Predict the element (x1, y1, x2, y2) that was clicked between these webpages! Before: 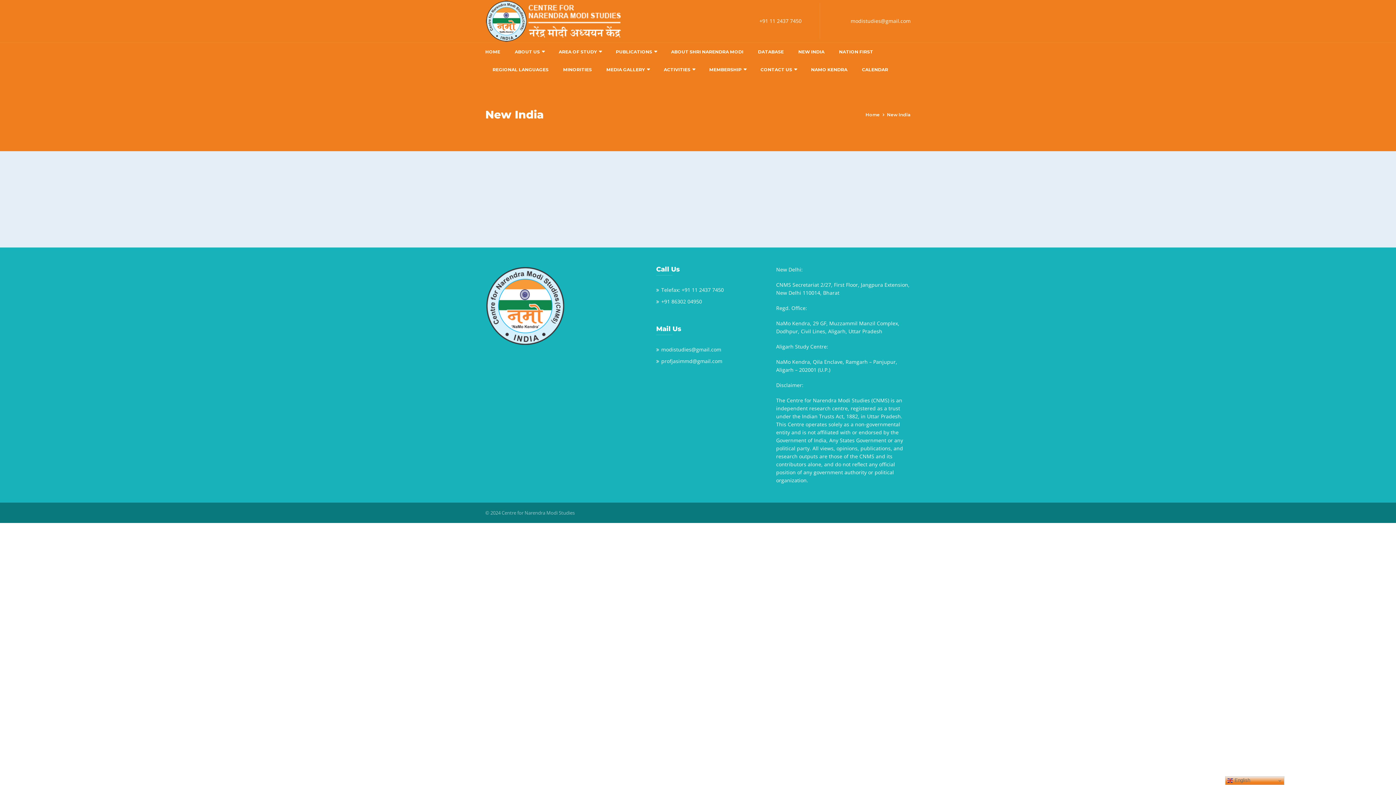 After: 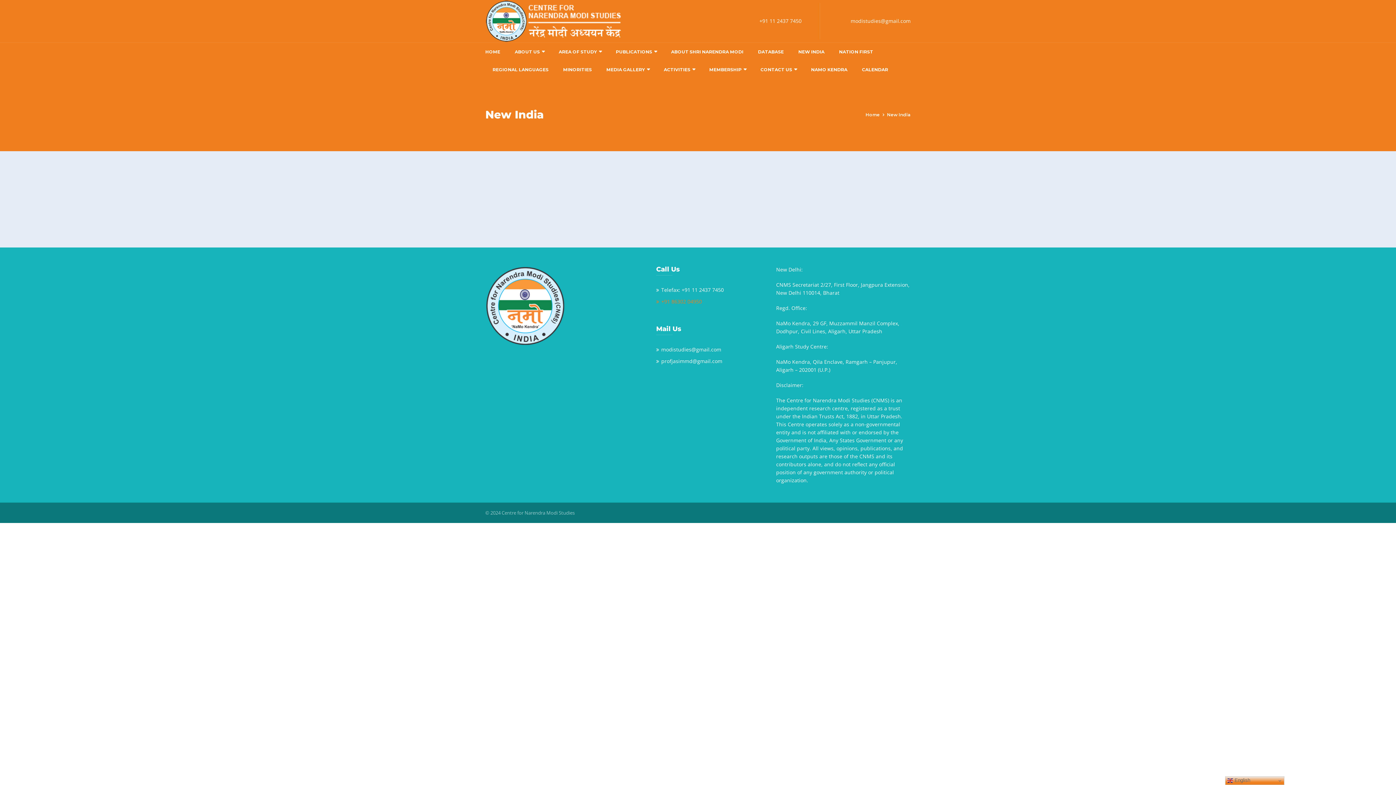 Action: label: +91 86302 04950 bbox: (656, 298, 702, 305)